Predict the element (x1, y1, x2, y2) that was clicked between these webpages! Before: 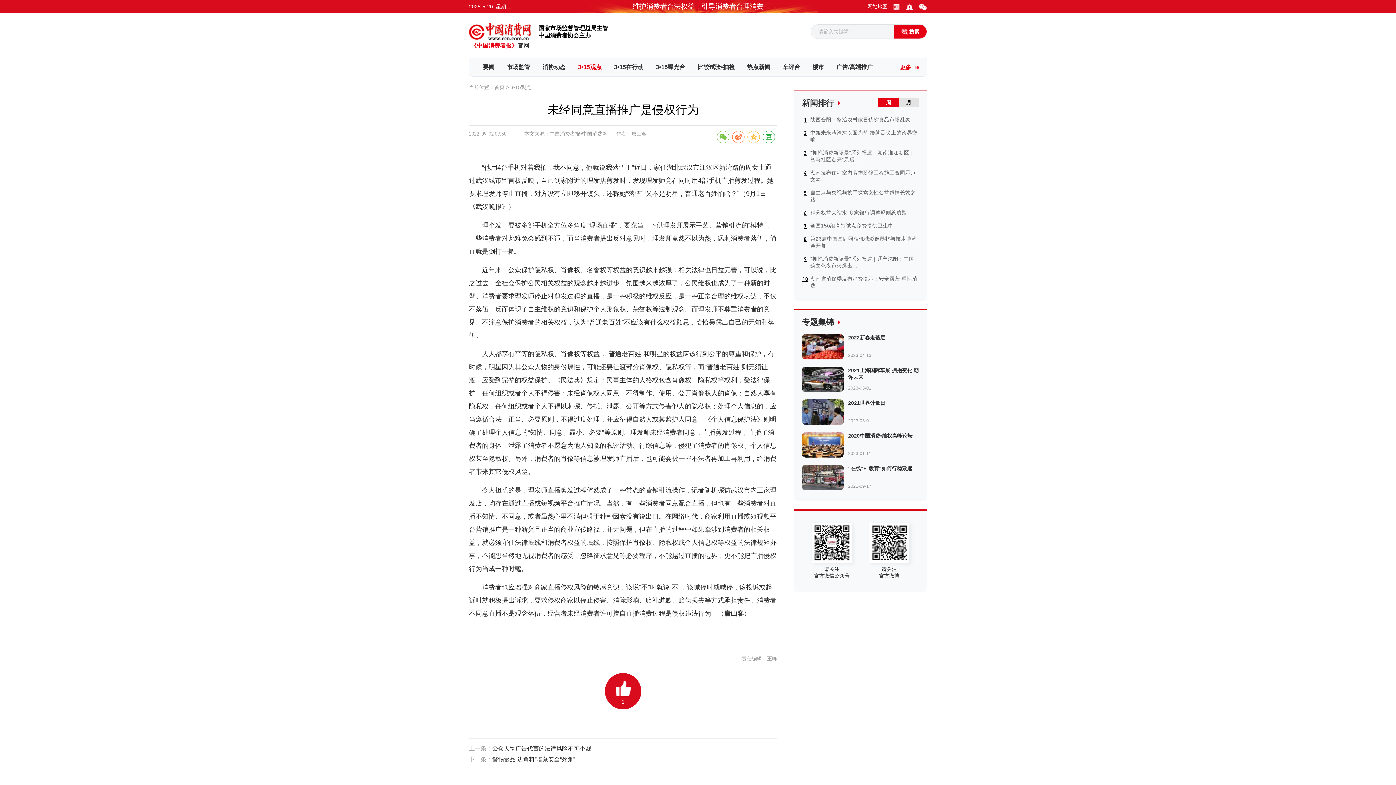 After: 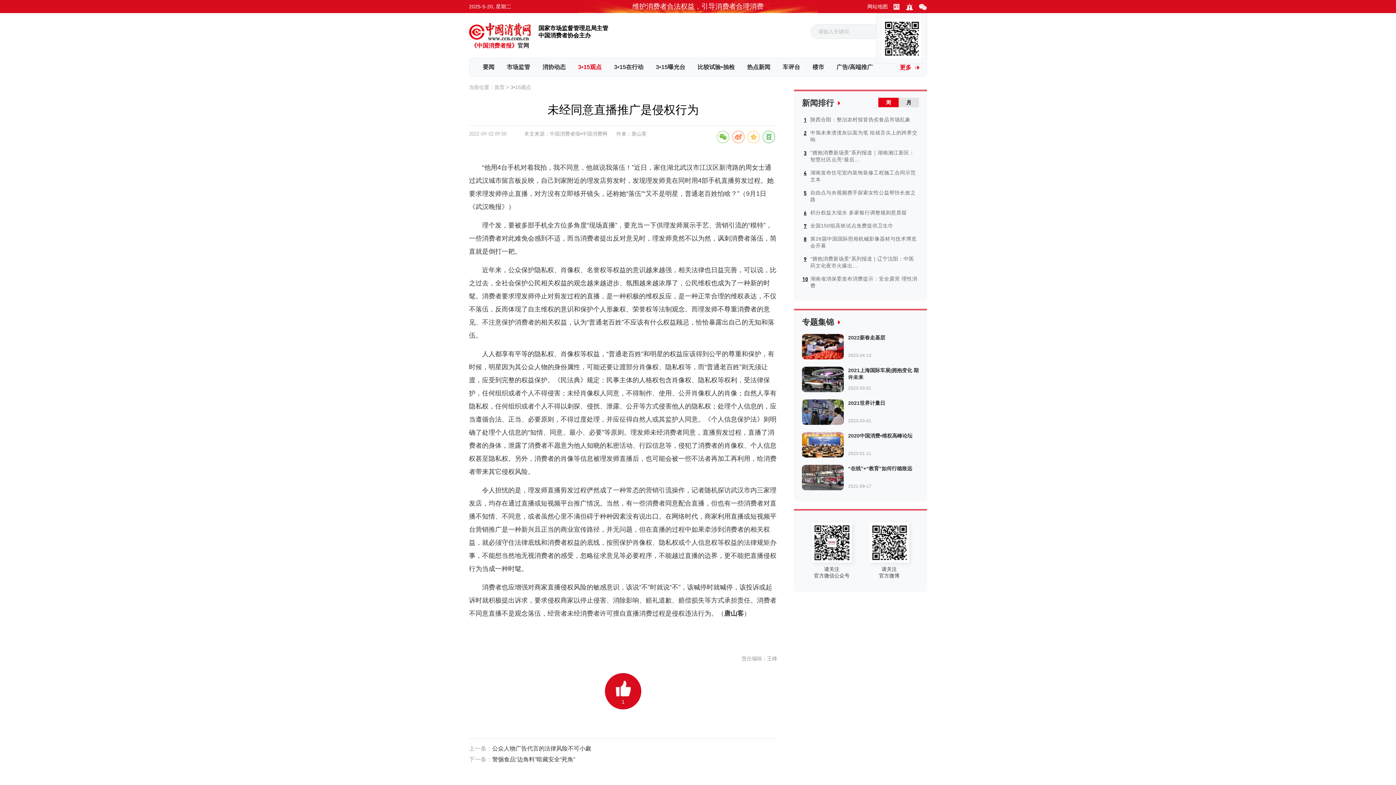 Action: bbox: (918, 0, 927, 13)